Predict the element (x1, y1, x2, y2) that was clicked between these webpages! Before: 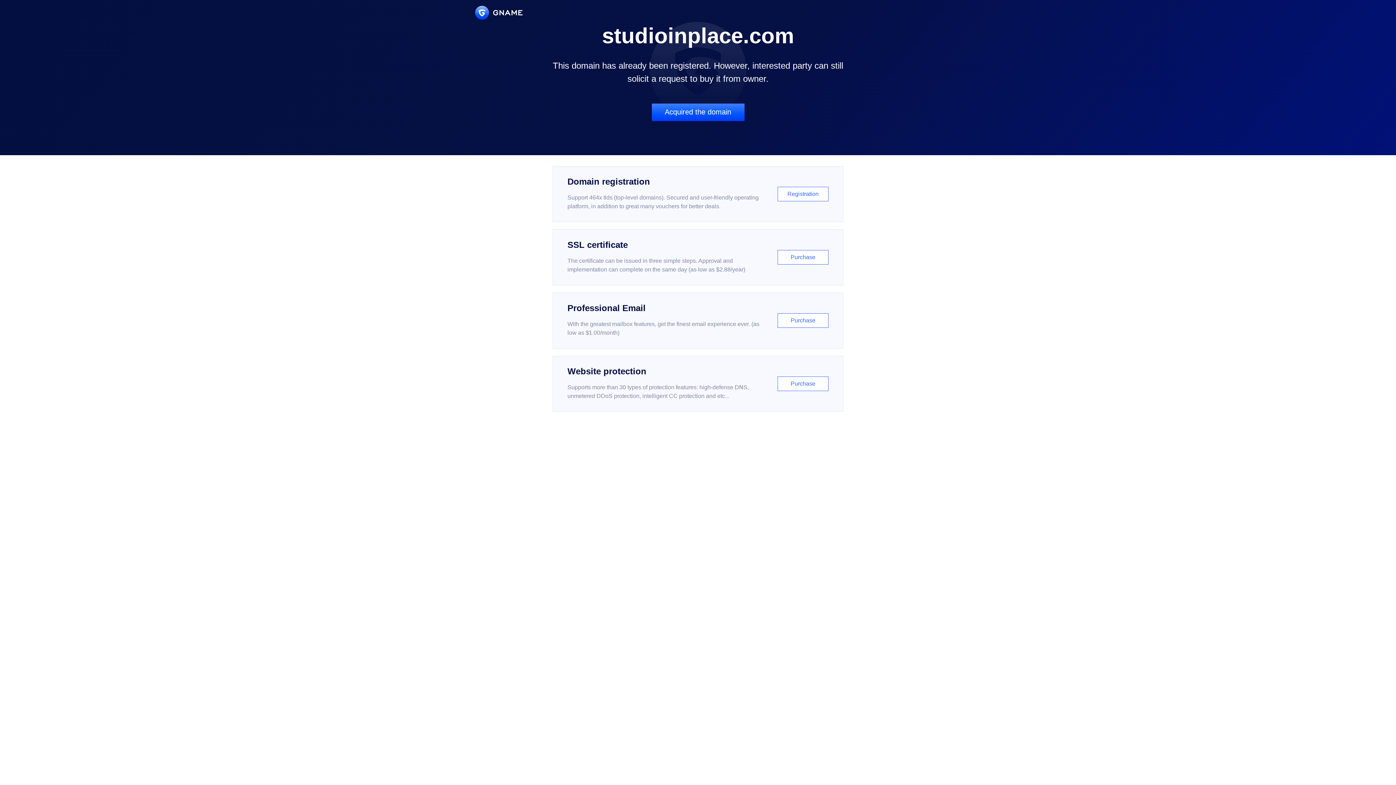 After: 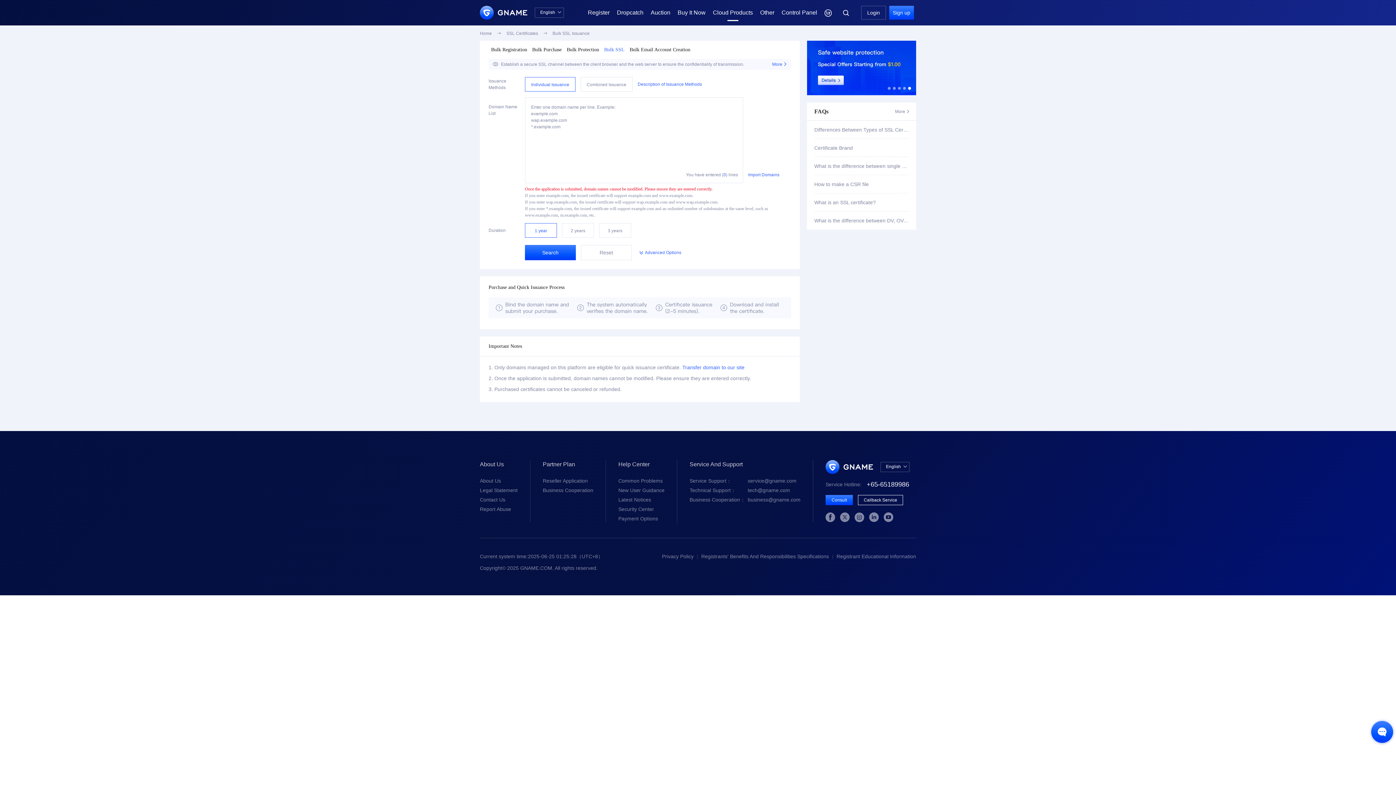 Action: label: SSL certificate

The certificate can be issued in three simple steps. Approval and implementation can complete on the same day (as low as $2.88/year)

Purchase bbox: (552, 229, 843, 285)